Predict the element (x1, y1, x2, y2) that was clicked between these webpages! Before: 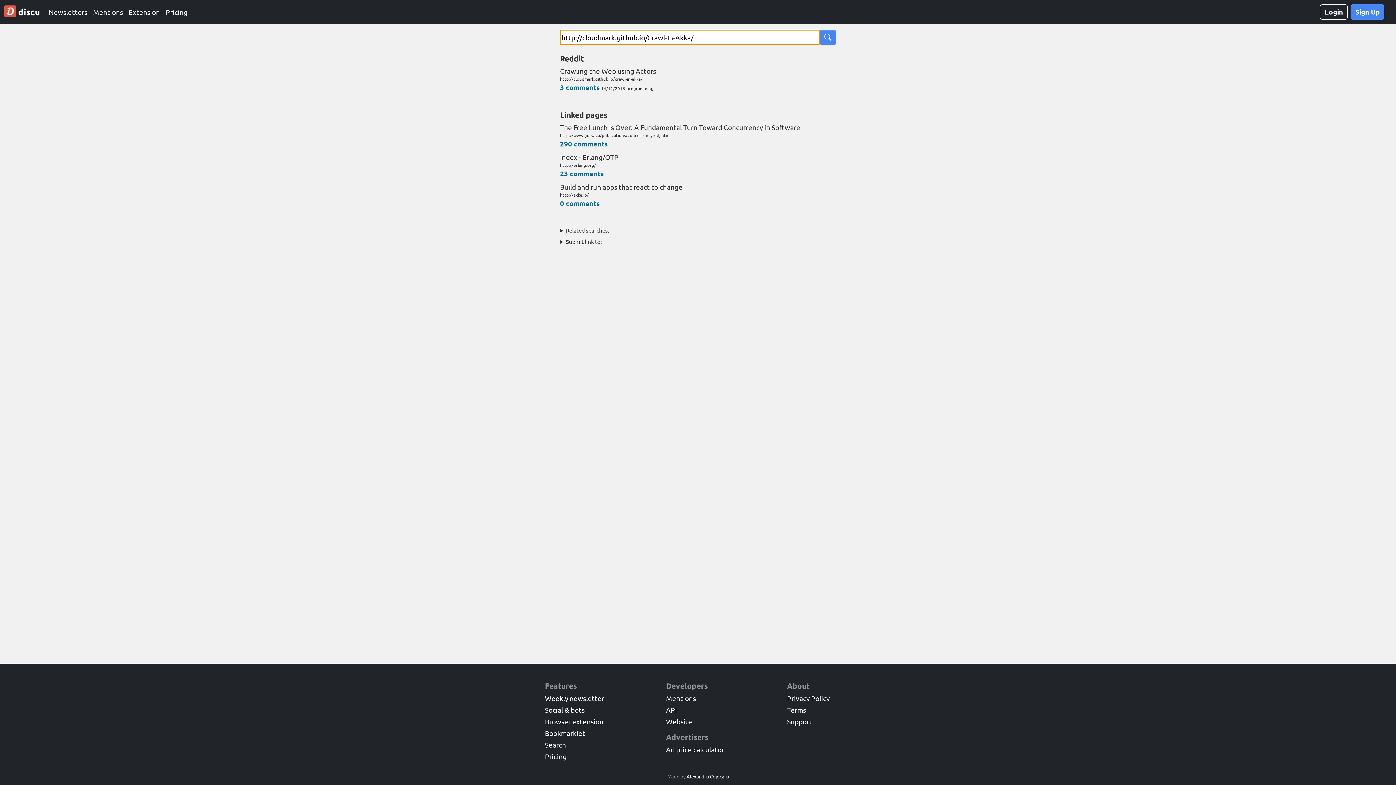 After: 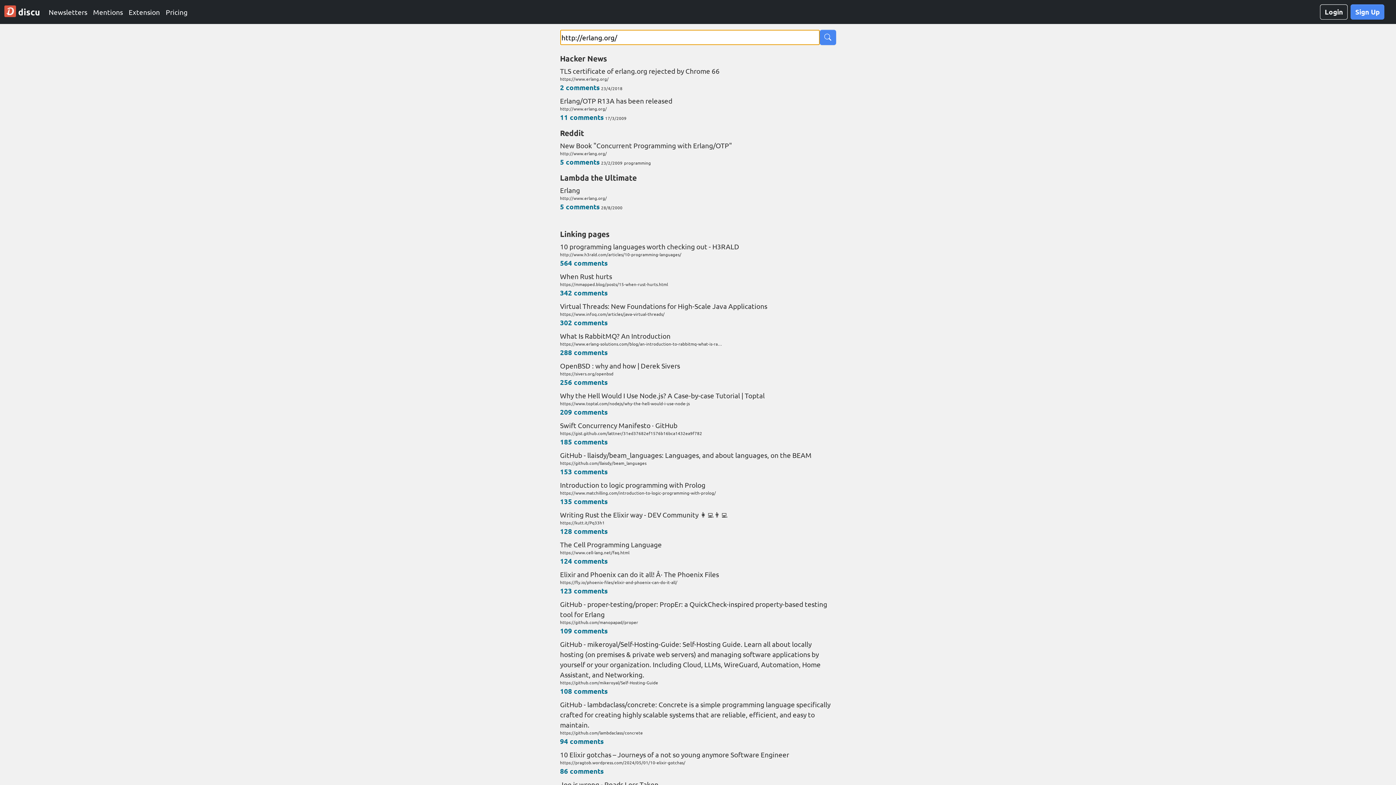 Action: label: 23 comments bbox: (560, 169, 603, 177)